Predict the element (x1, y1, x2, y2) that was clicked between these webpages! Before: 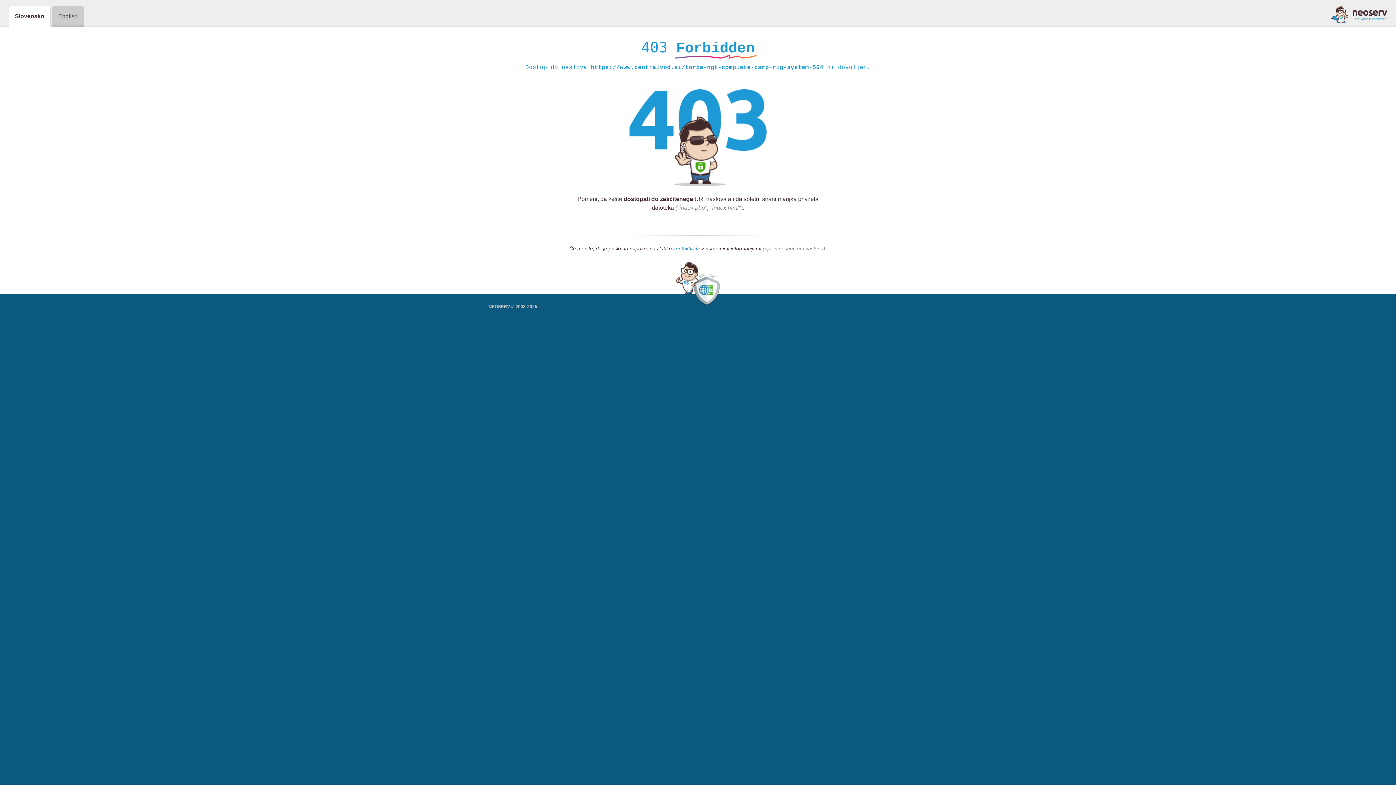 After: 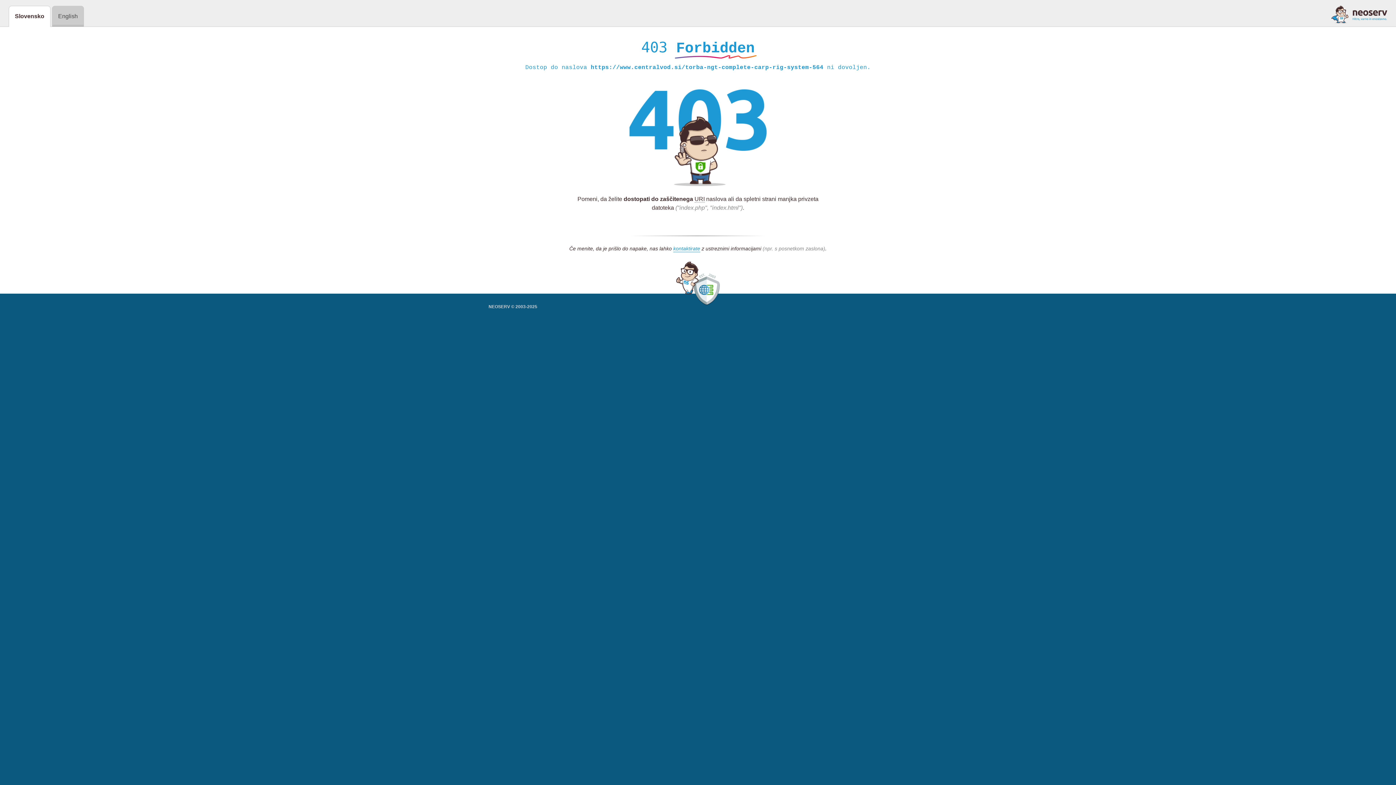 Action: bbox: (1331, 5, 1387, 23)